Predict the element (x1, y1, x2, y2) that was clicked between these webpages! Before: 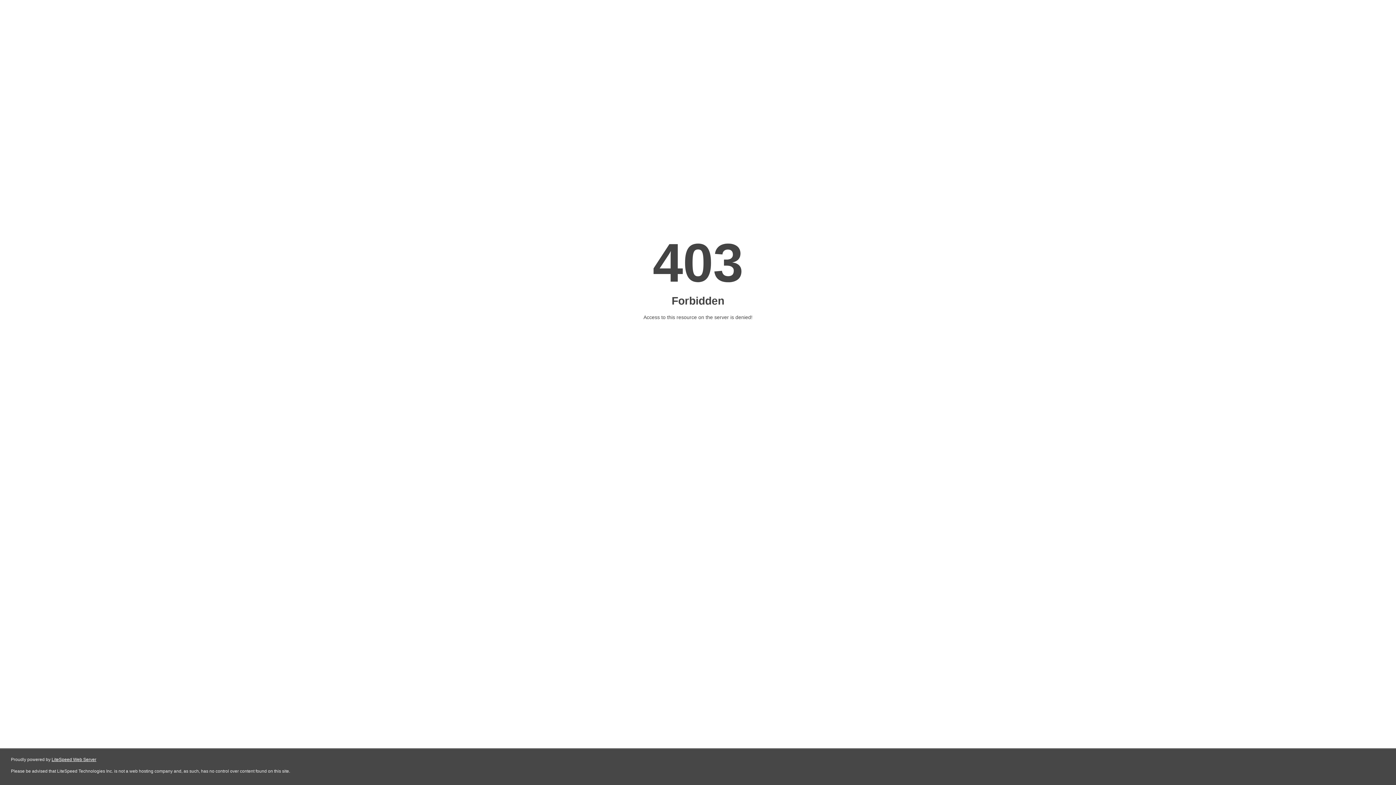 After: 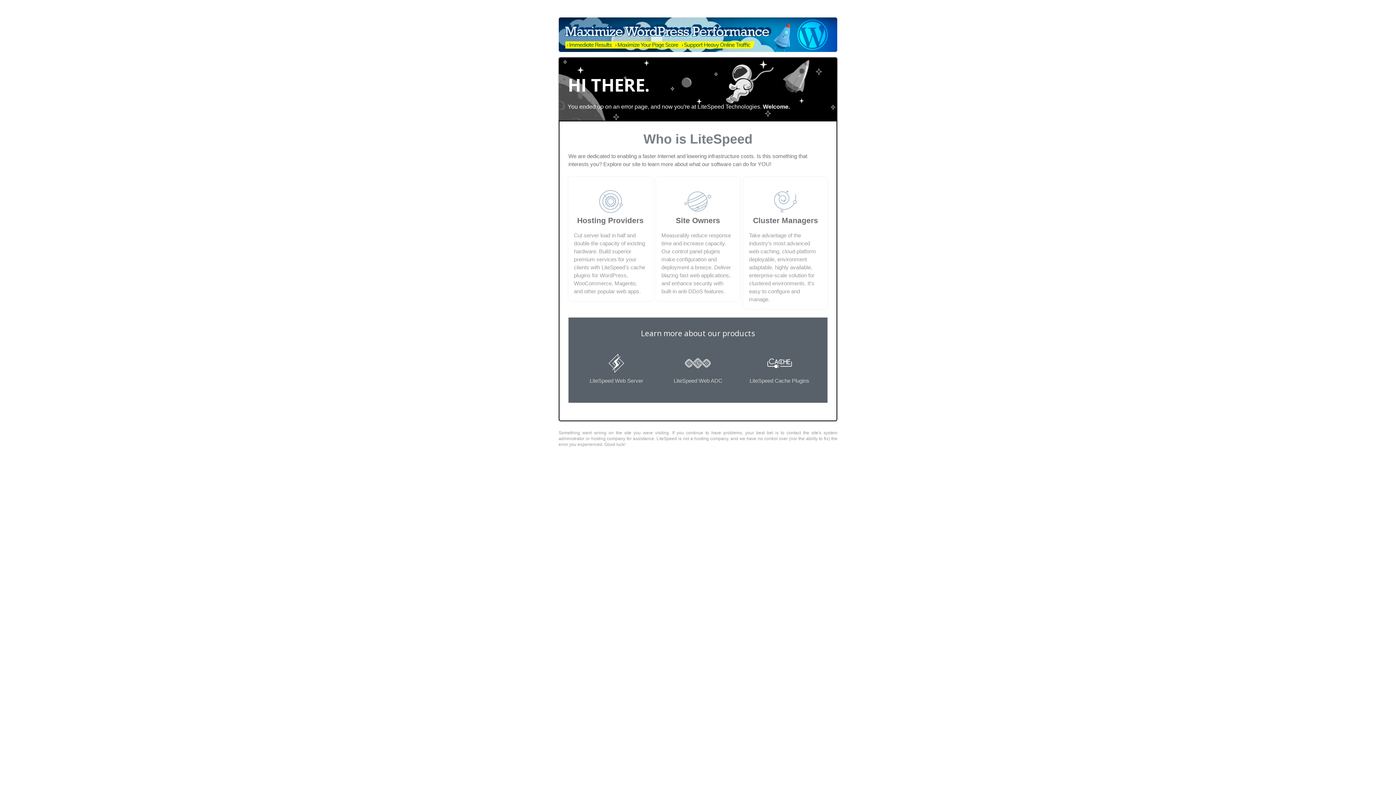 Action: bbox: (51, 757, 96, 762) label: LiteSpeed Web Server